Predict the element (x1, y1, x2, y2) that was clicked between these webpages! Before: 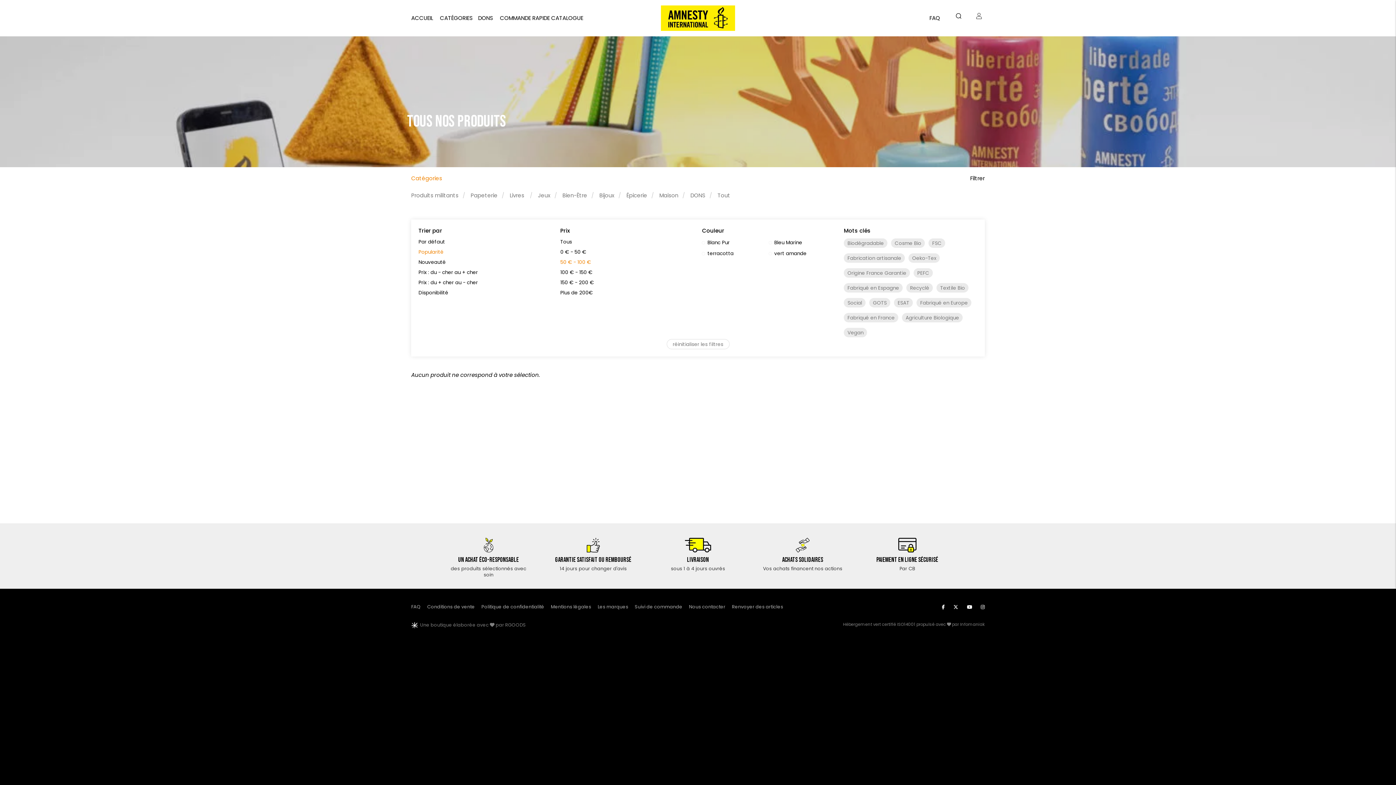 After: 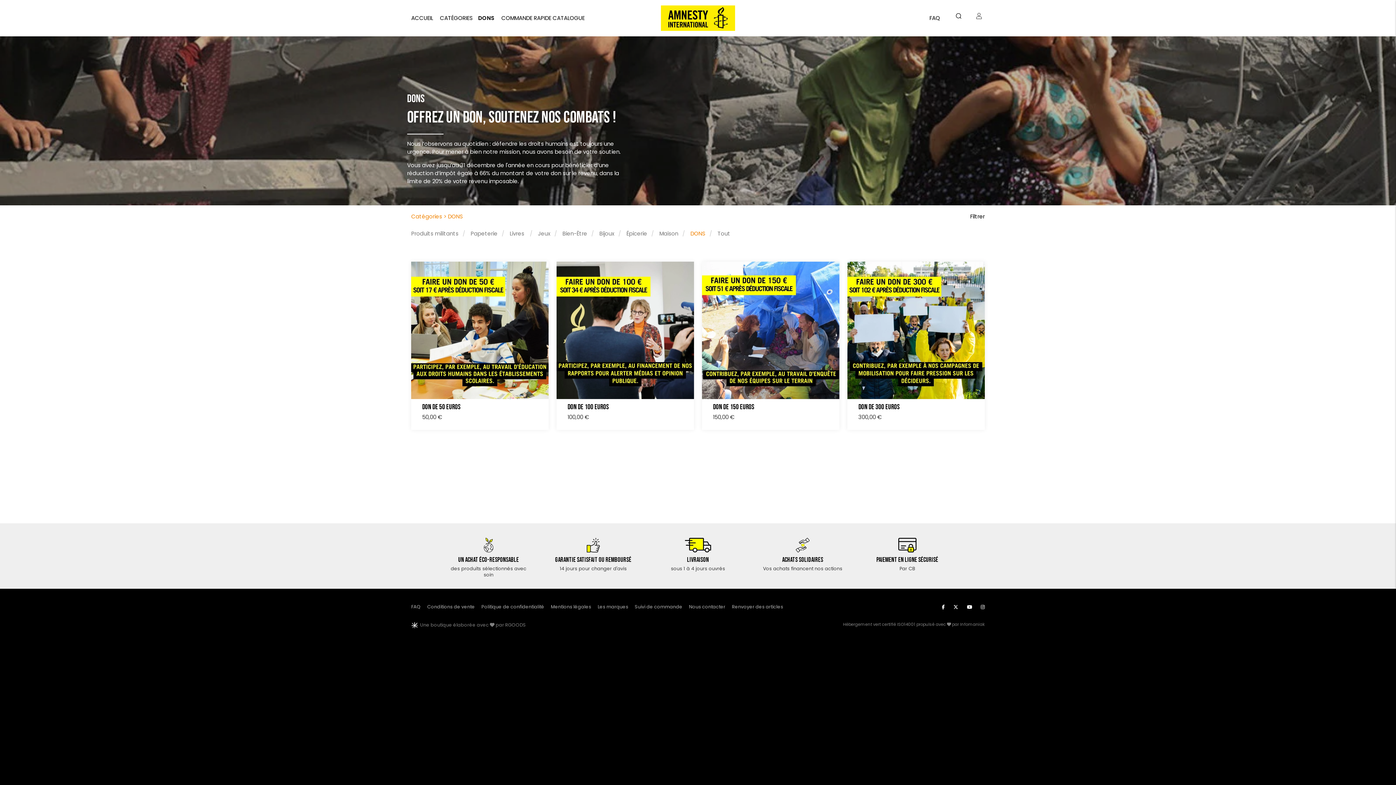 Action: label: DONS bbox: (690, 191, 705, 199)